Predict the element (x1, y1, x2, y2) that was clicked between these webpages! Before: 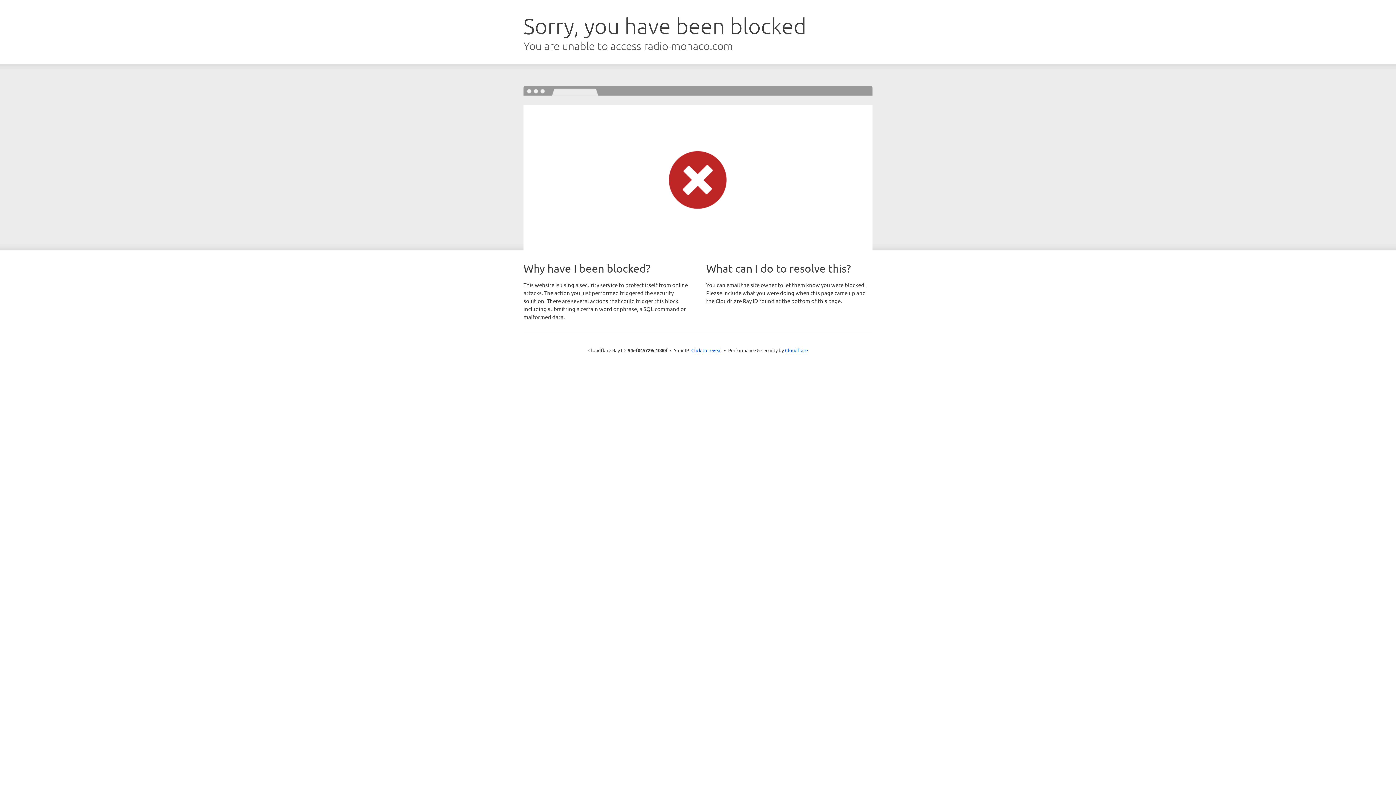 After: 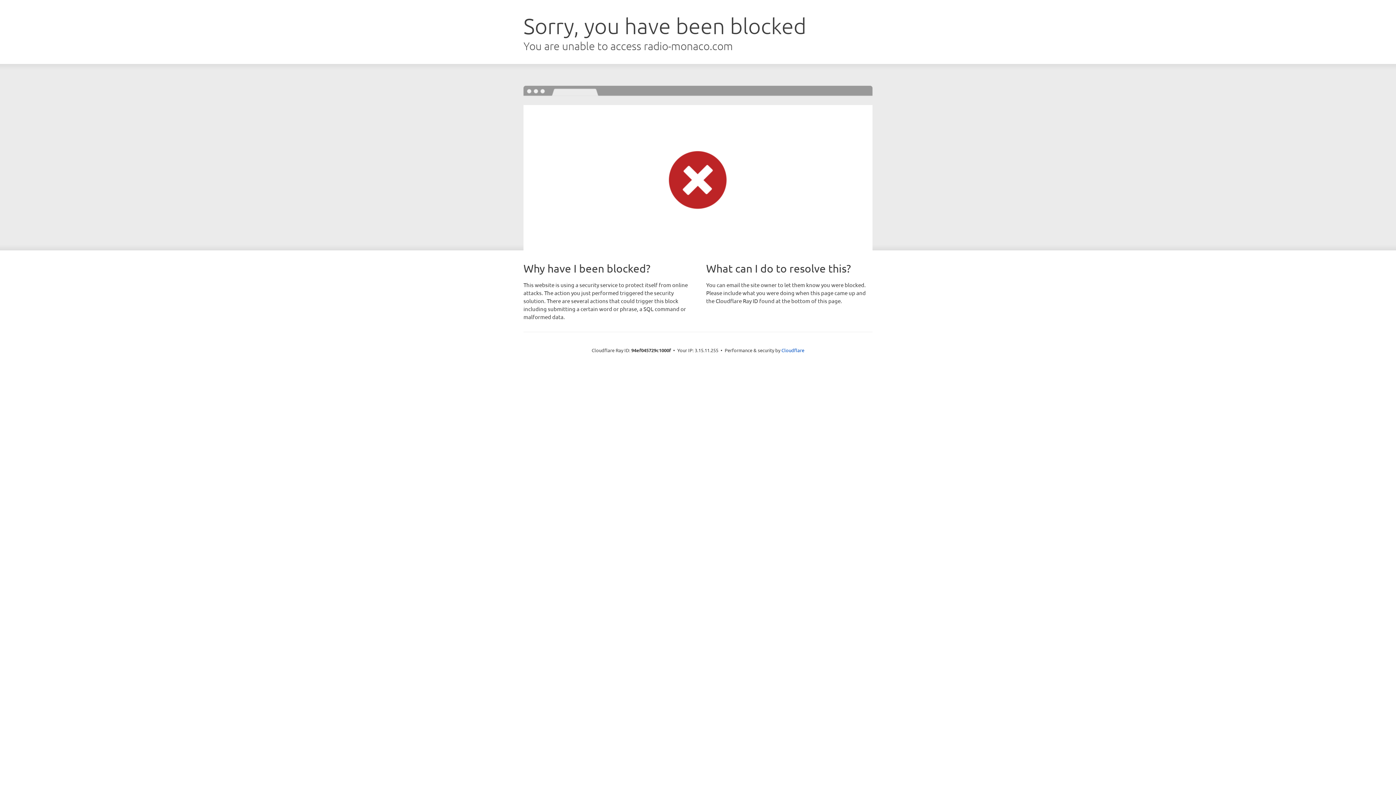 Action: bbox: (691, 346, 722, 353) label: Click to reveal